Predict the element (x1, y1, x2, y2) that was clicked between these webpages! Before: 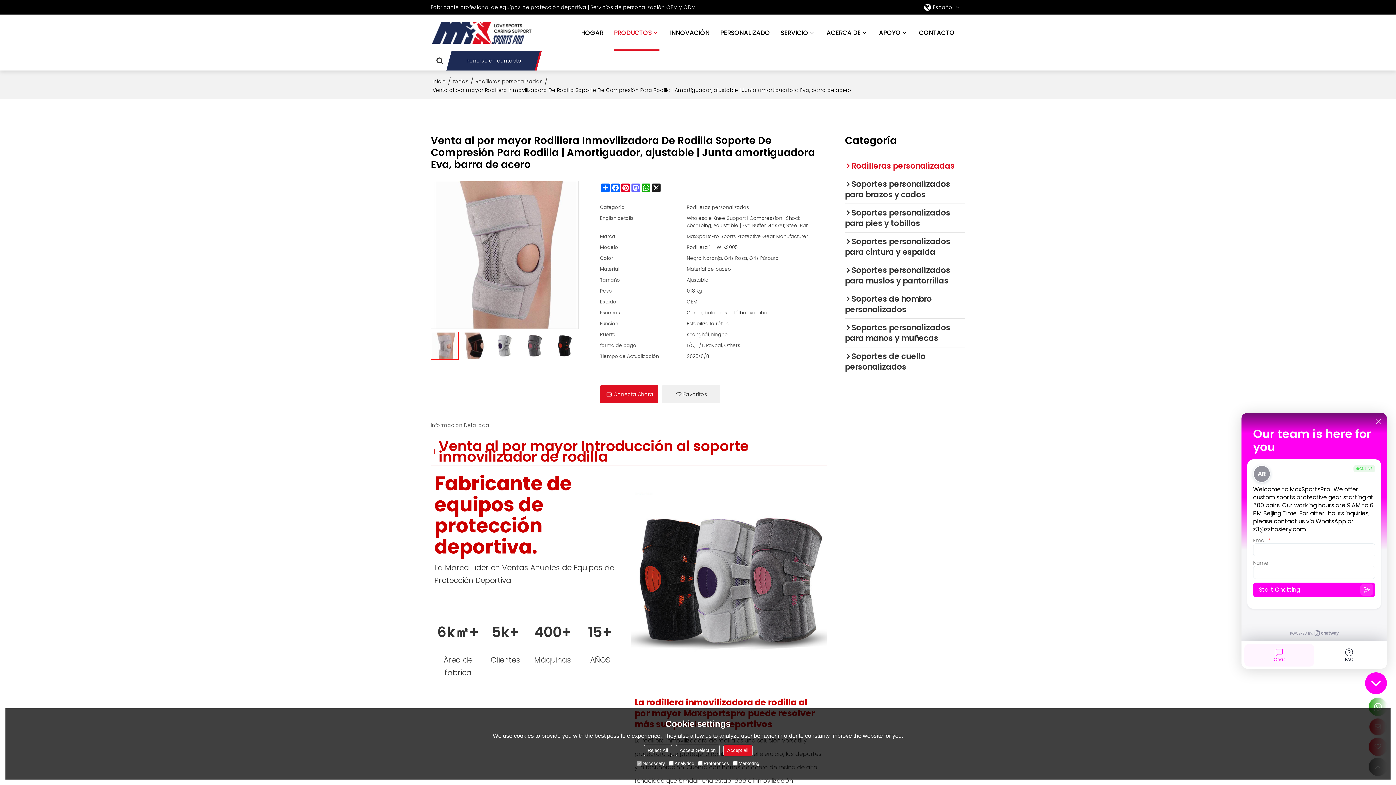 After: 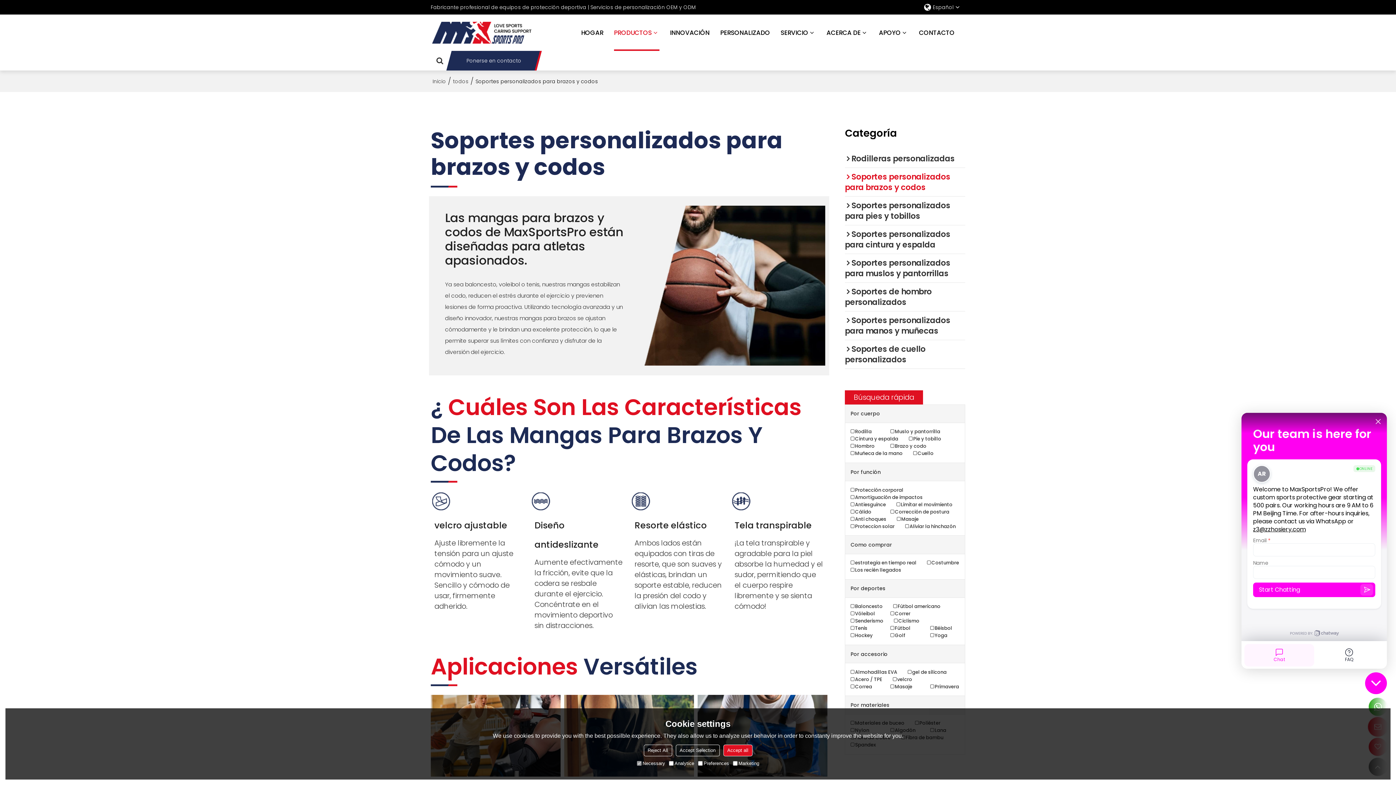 Action: label: Soportes personalizados para brazos y codos bbox: (845, 175, 965, 204)